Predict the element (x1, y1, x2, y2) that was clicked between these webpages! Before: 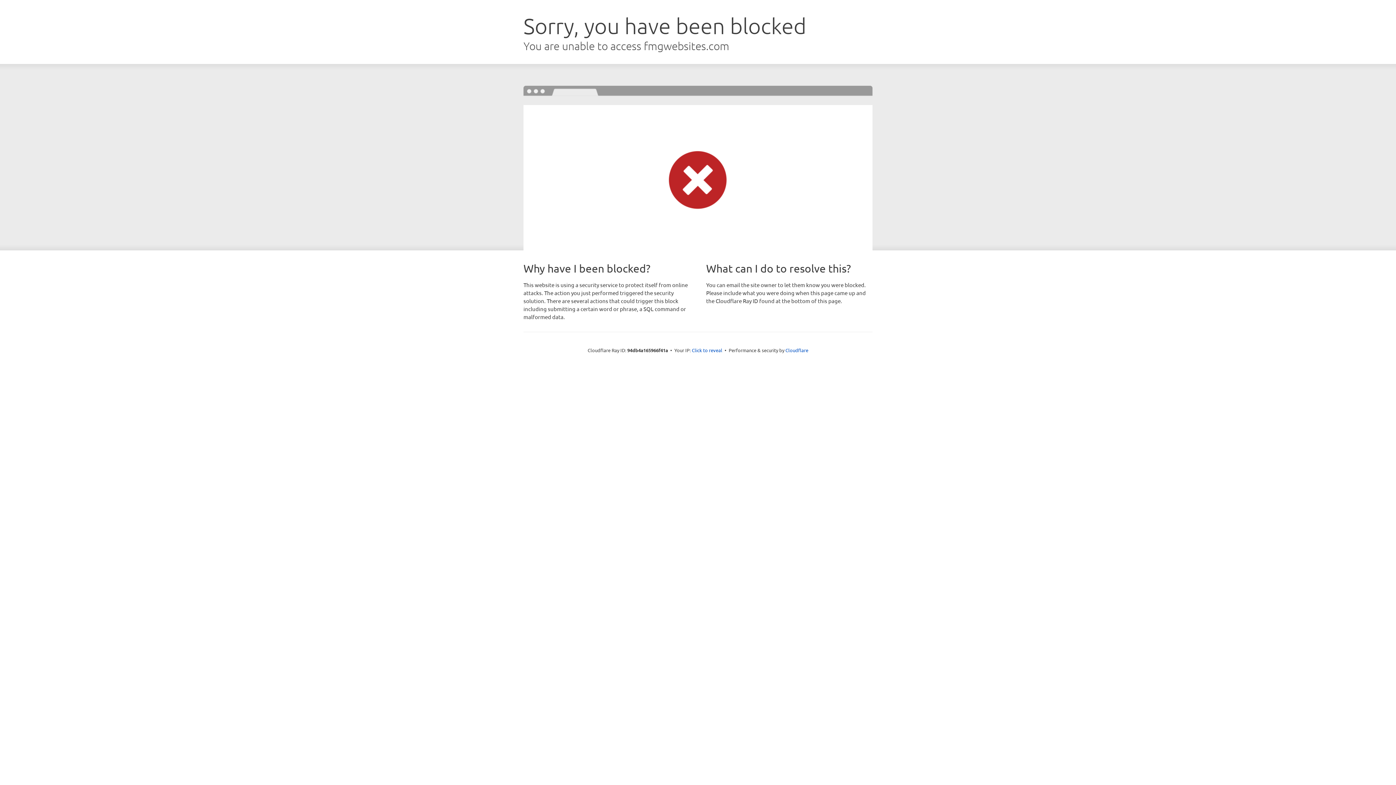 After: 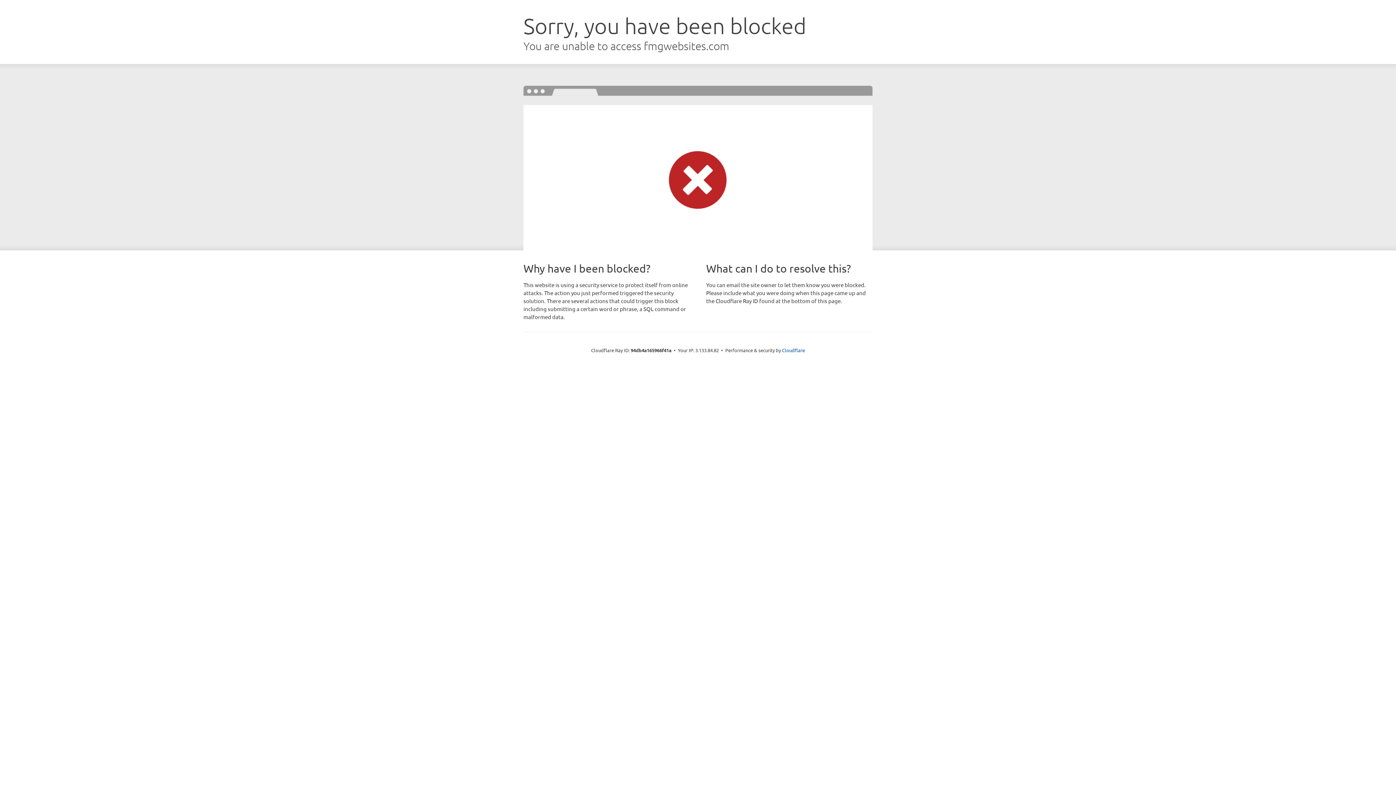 Action: bbox: (692, 346, 722, 353) label: Click to reveal